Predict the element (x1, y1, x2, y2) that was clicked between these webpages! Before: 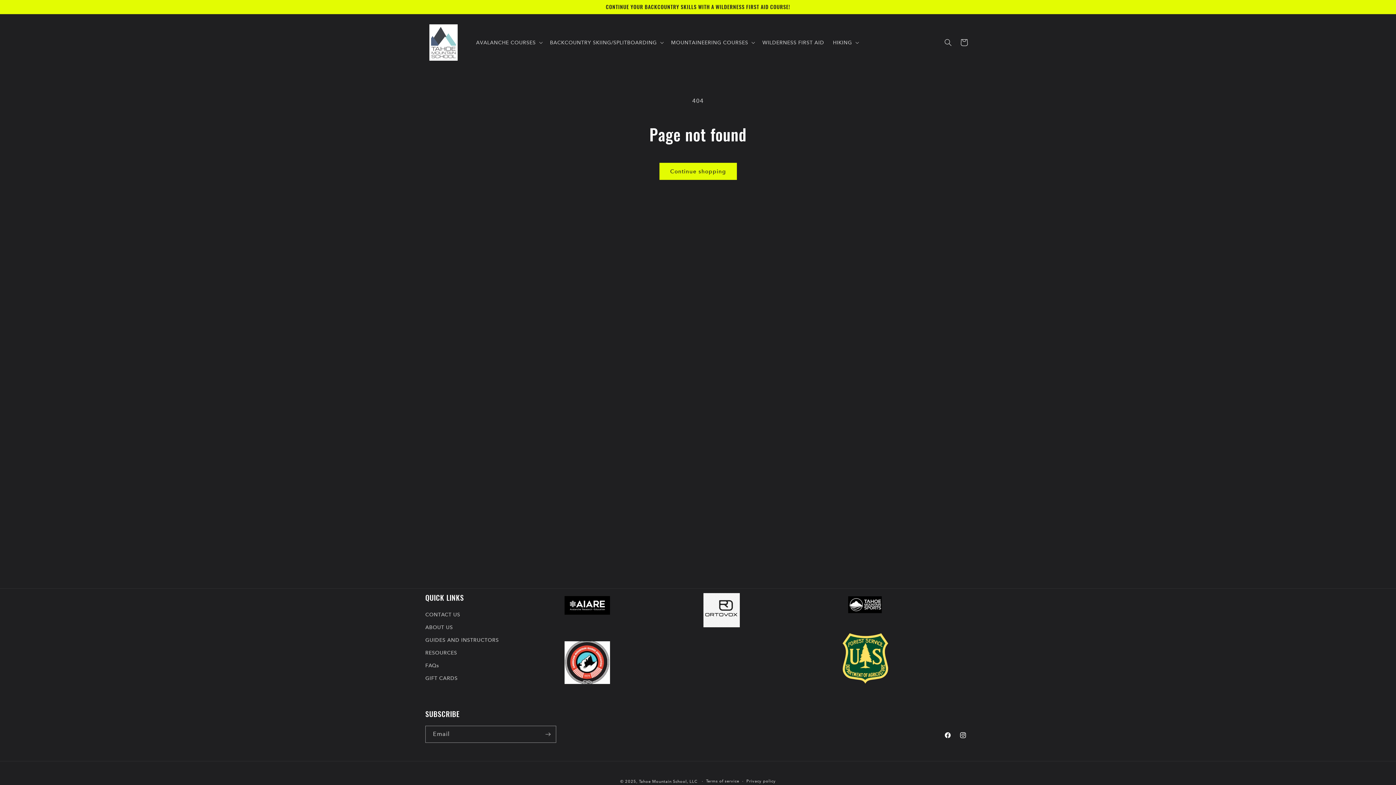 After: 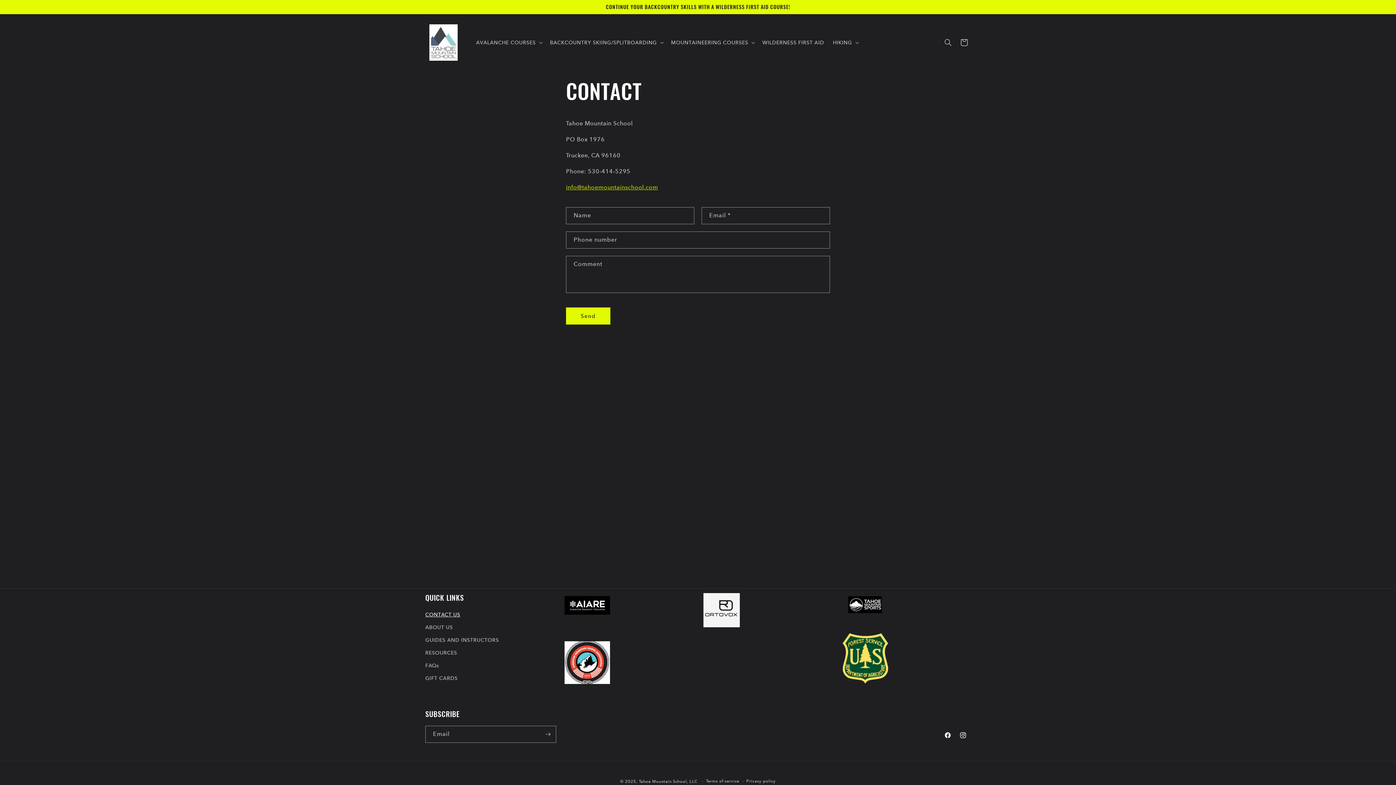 Action: bbox: (425, 610, 460, 621) label: CONTACT US